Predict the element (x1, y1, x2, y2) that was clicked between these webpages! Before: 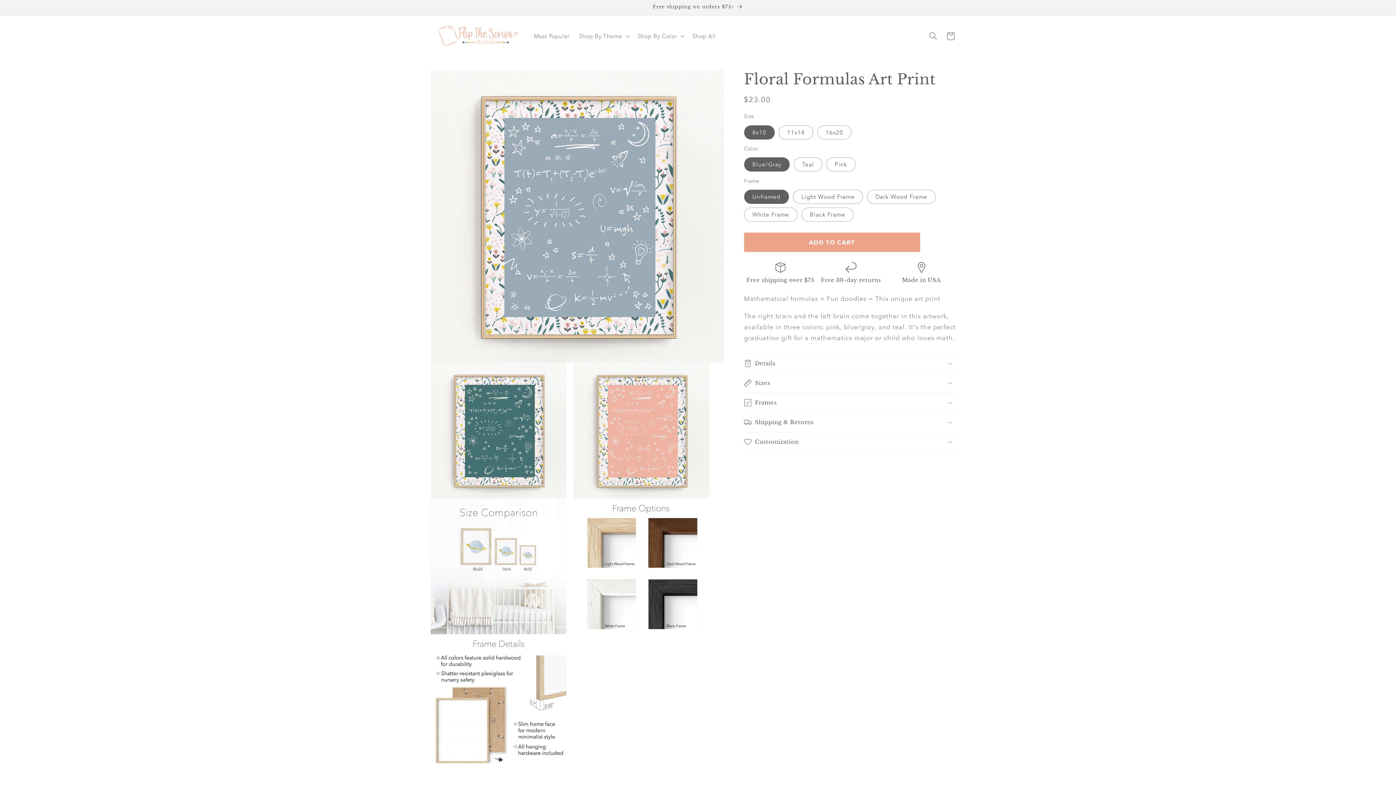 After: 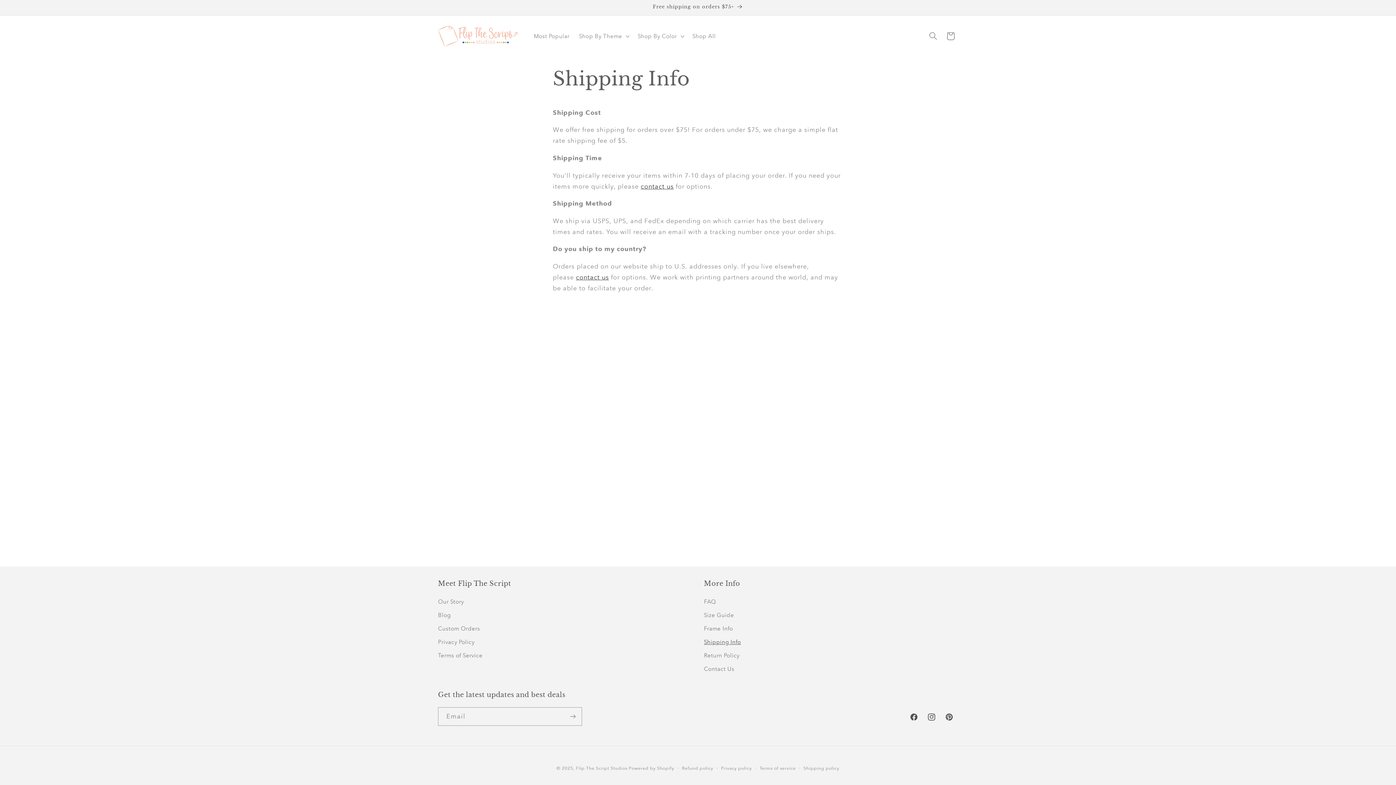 Action: label: Free shipping on orders $75+ bbox: (430, 0, 965, 15)